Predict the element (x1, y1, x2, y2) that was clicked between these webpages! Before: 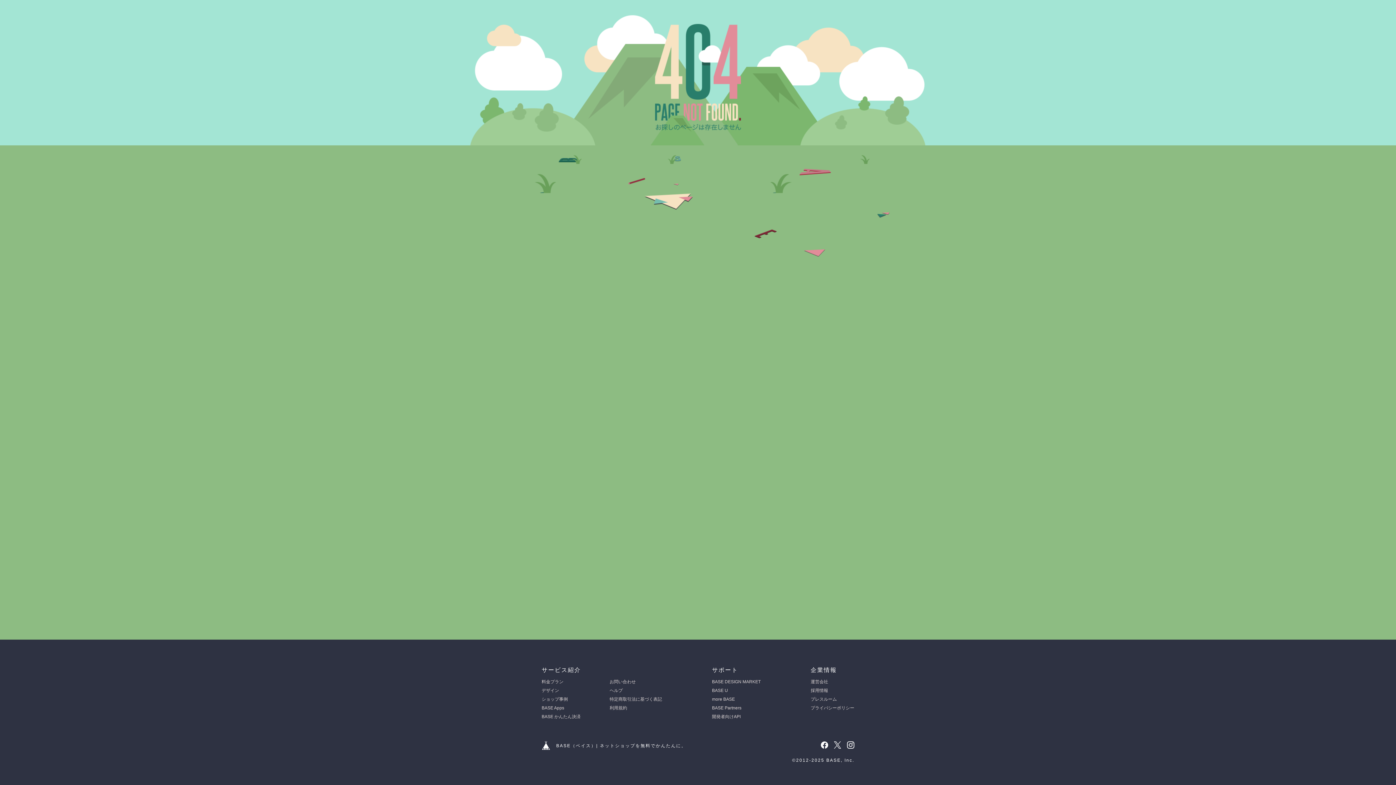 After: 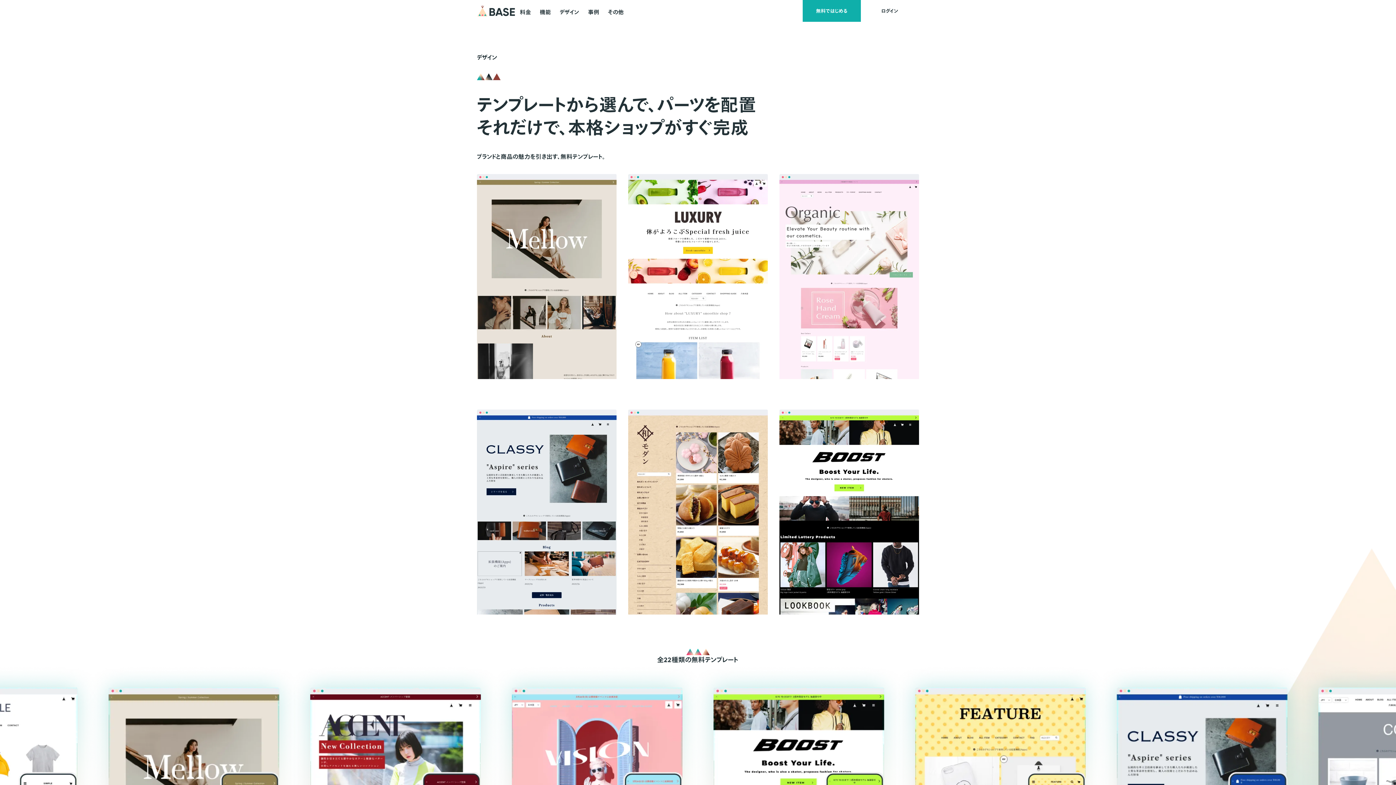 Action: label: デザイン bbox: (541, 688, 559, 693)